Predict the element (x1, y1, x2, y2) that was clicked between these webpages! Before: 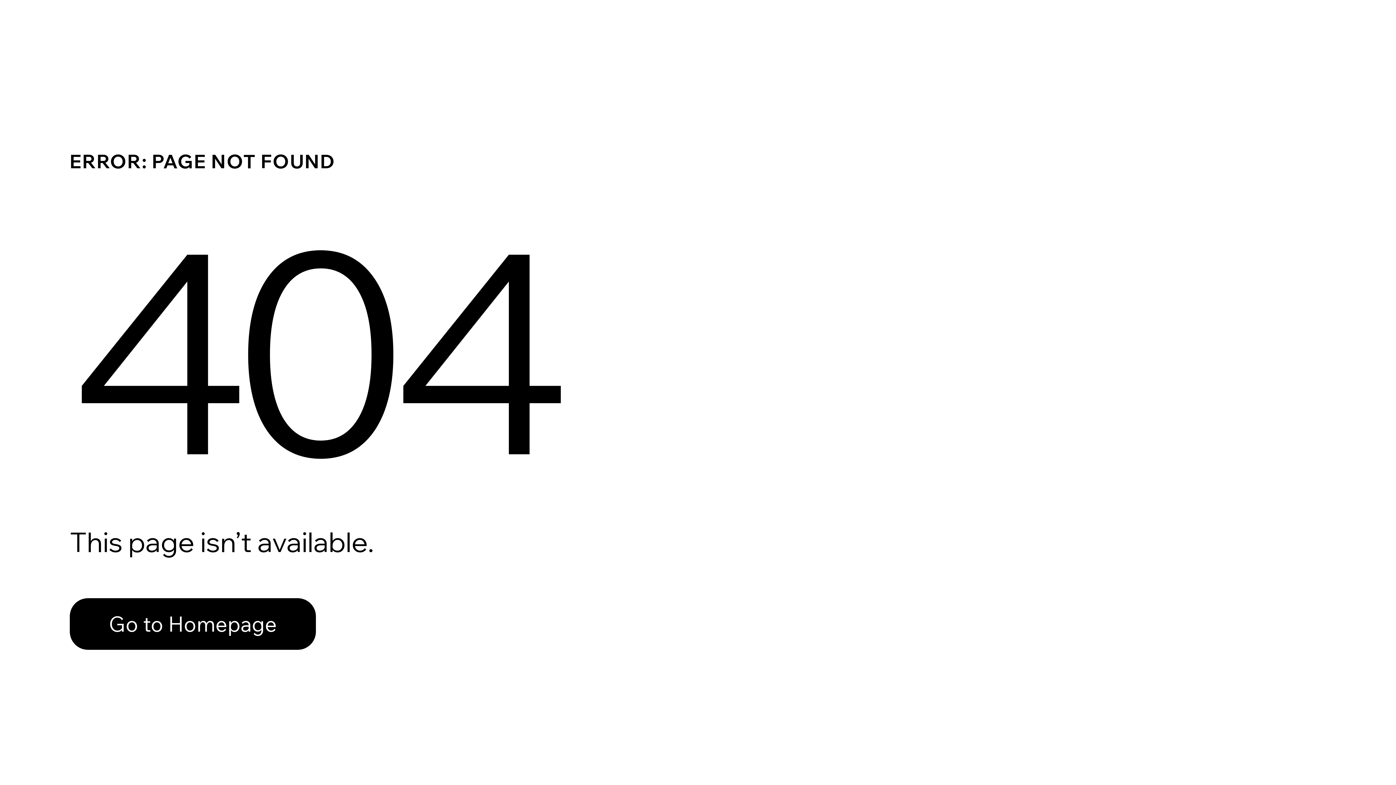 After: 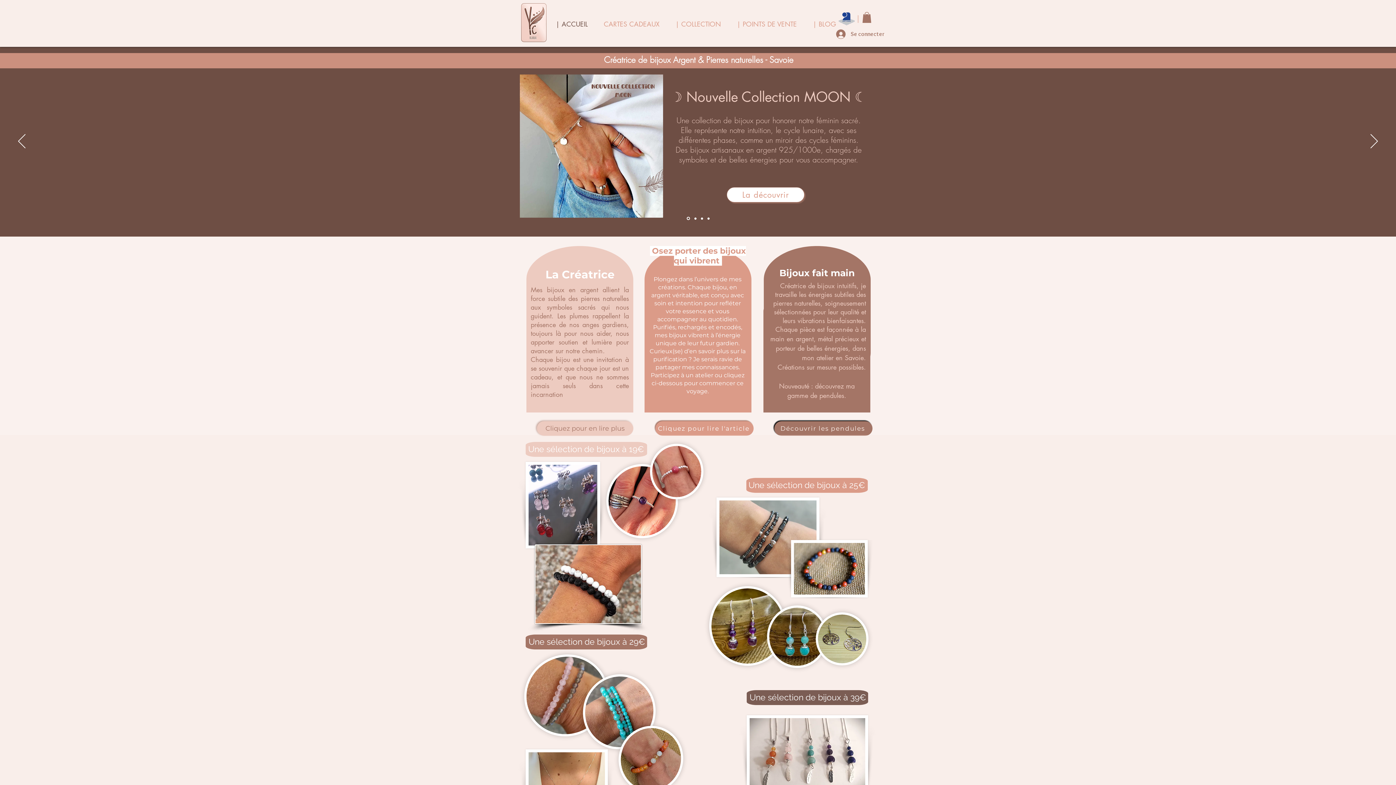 Action: label: Go to Homepage bbox: (69, 598, 316, 650)